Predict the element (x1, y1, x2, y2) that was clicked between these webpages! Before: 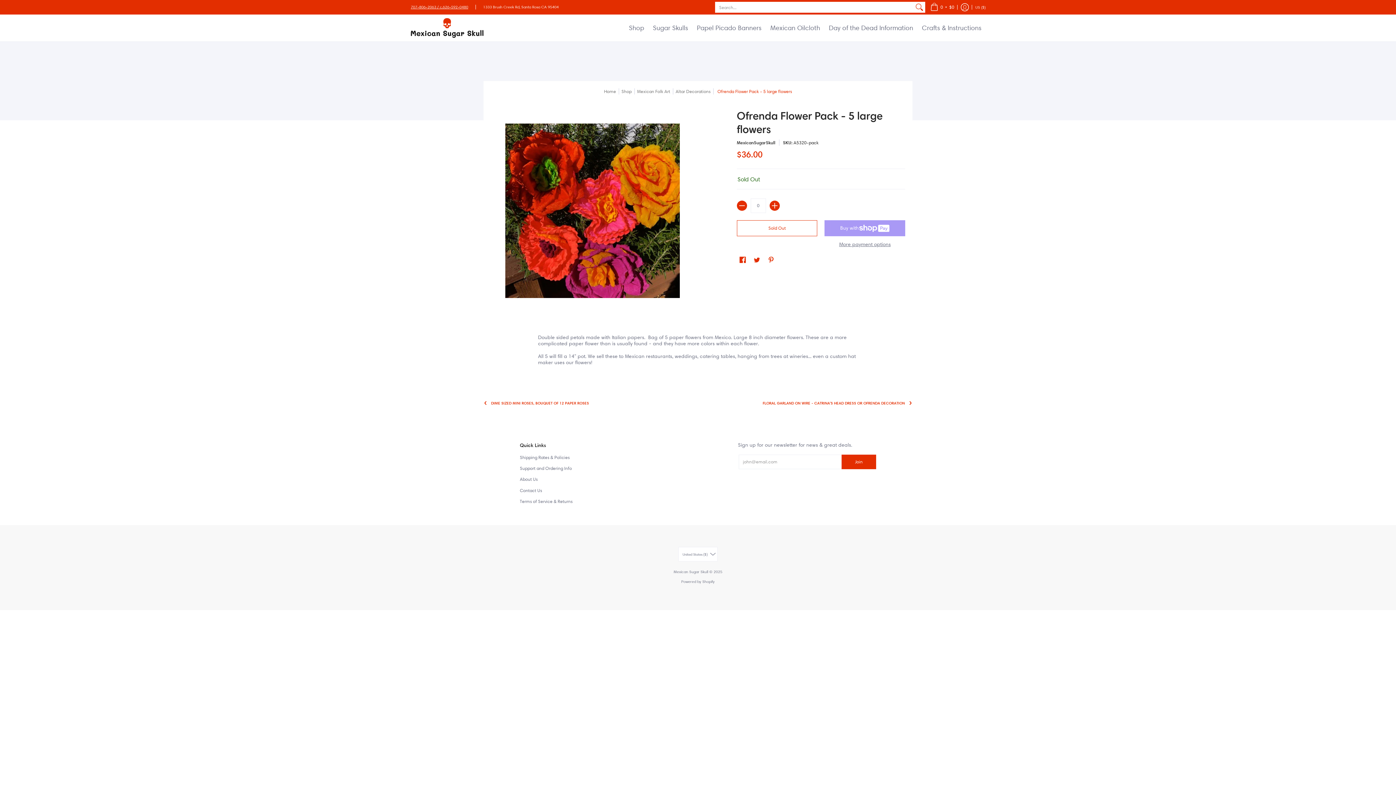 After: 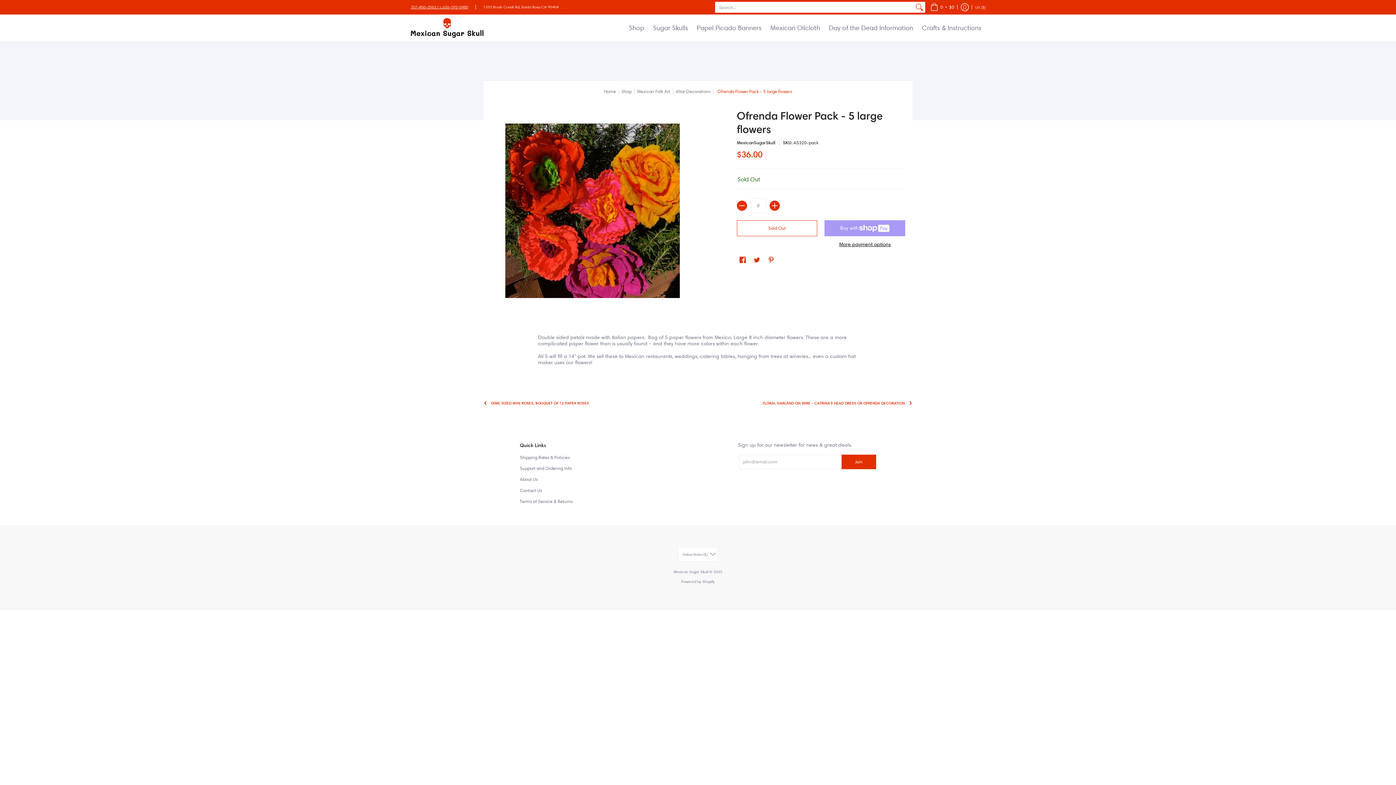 Action: label: More payment options bbox: (824, 241, 905, 247)